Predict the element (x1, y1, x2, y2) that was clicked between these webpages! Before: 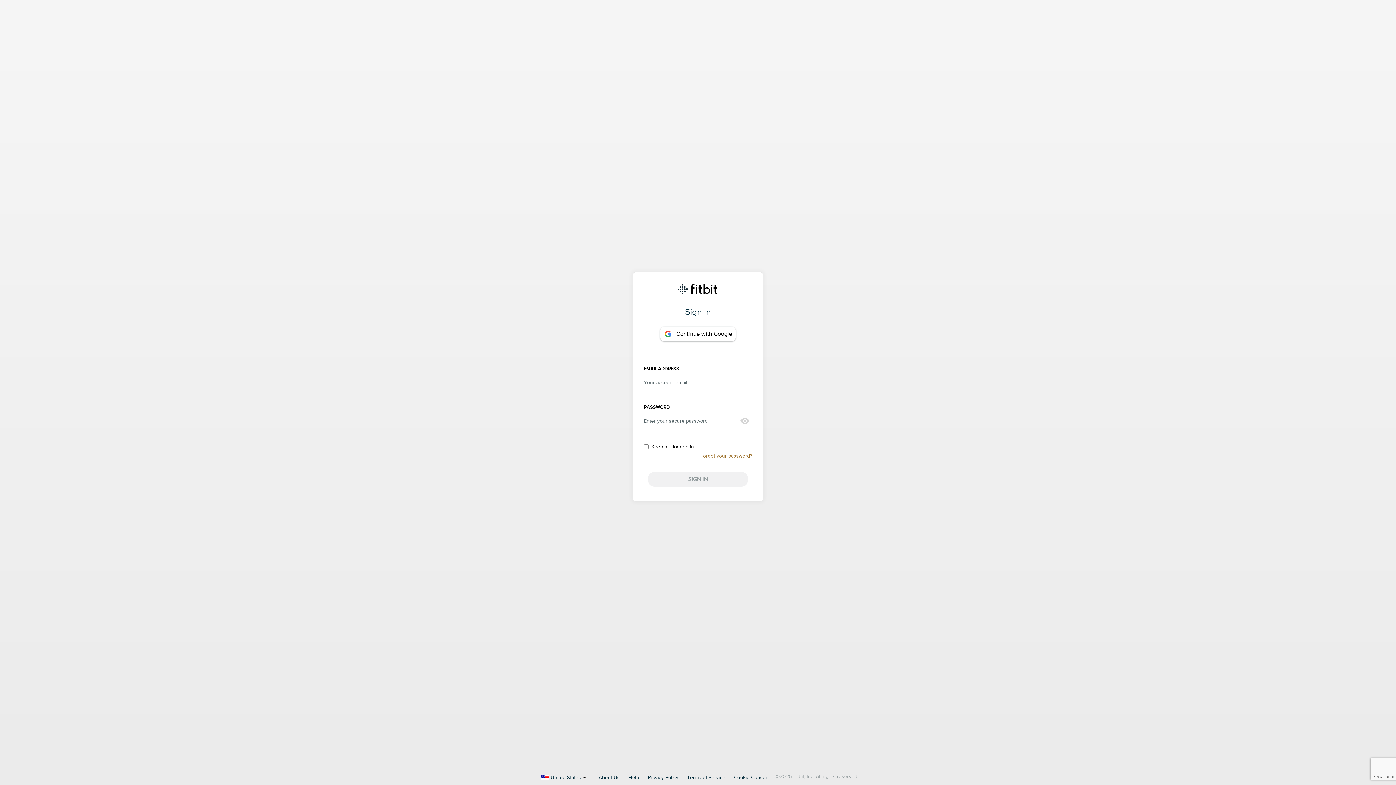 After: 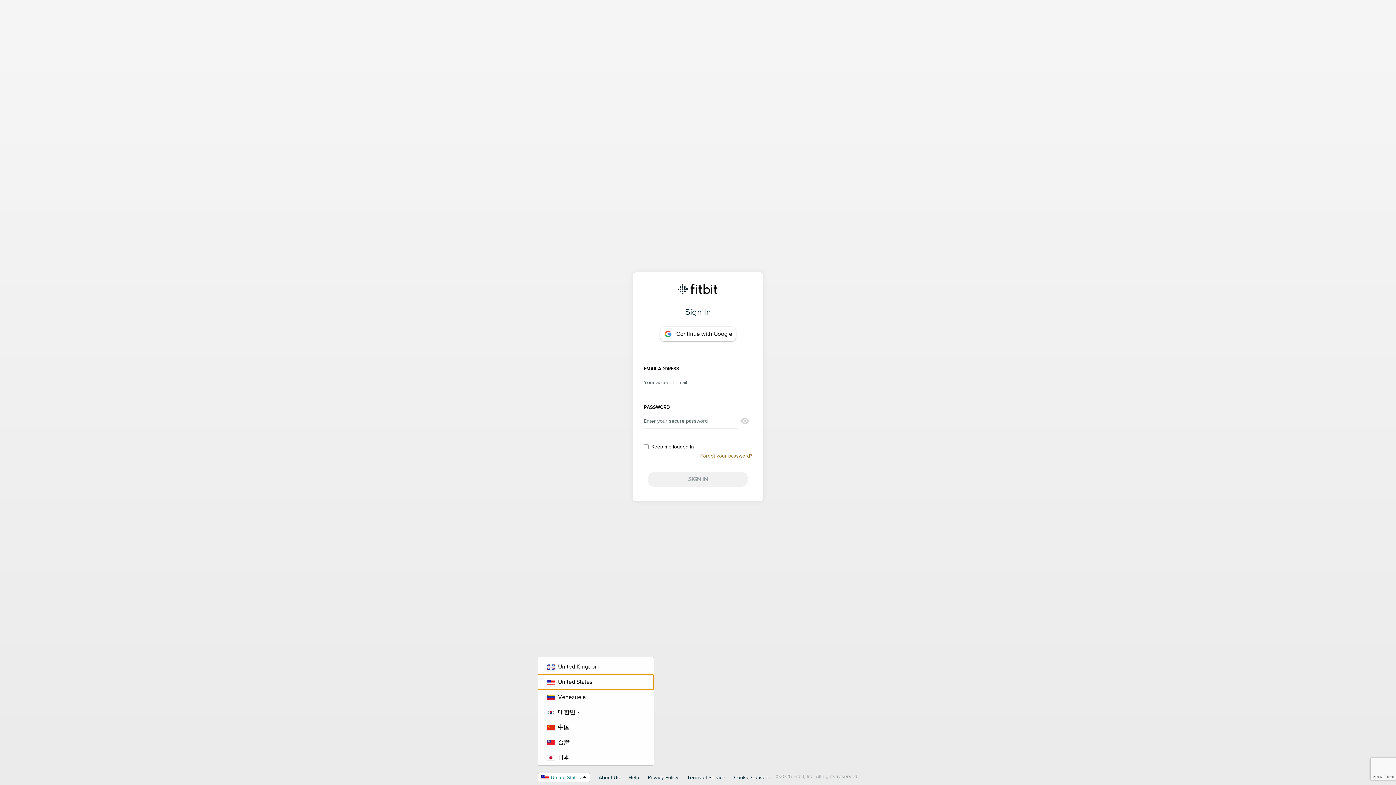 Action: bbox: (550, 775, 581, 780) label: United States